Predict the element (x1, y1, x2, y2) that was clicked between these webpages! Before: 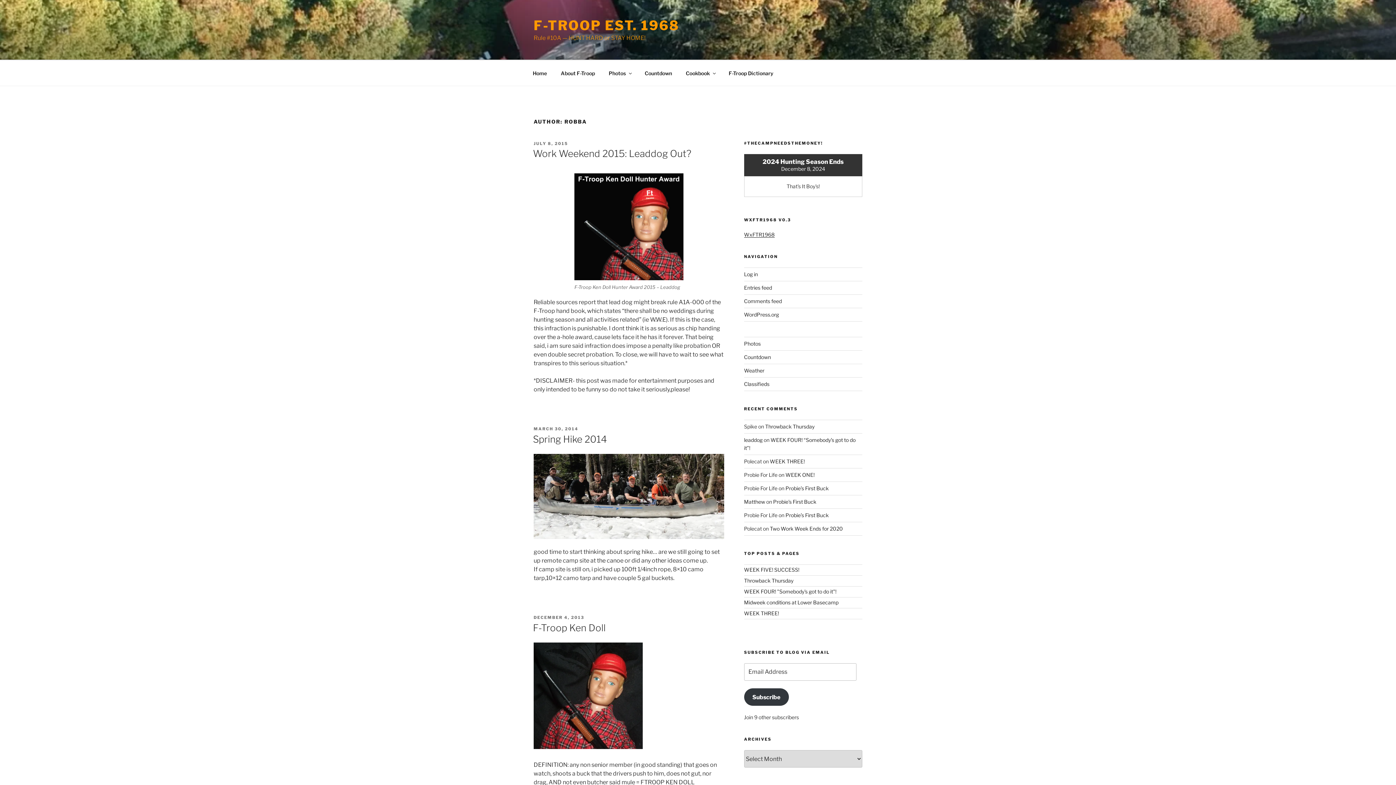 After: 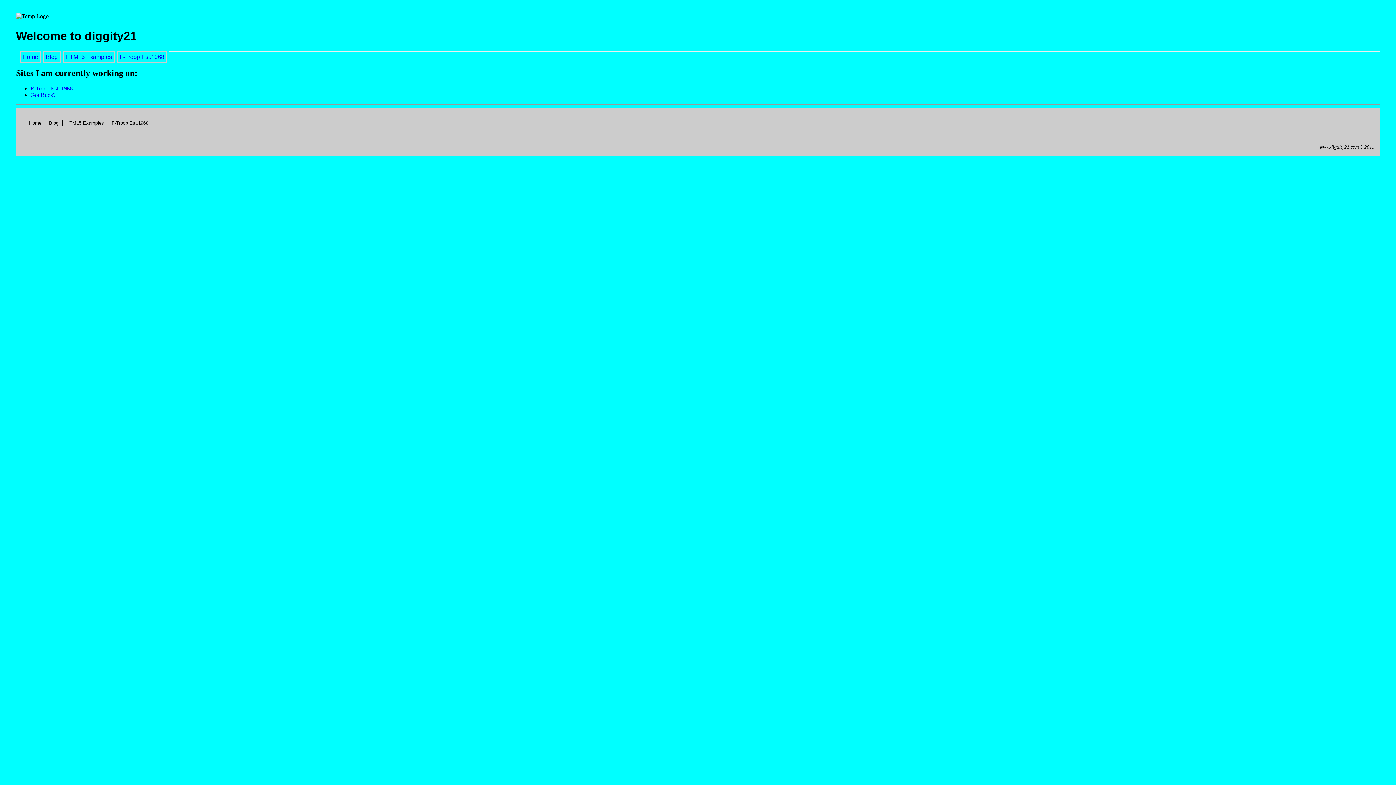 Action: label: Matthew bbox: (744, 498, 765, 505)